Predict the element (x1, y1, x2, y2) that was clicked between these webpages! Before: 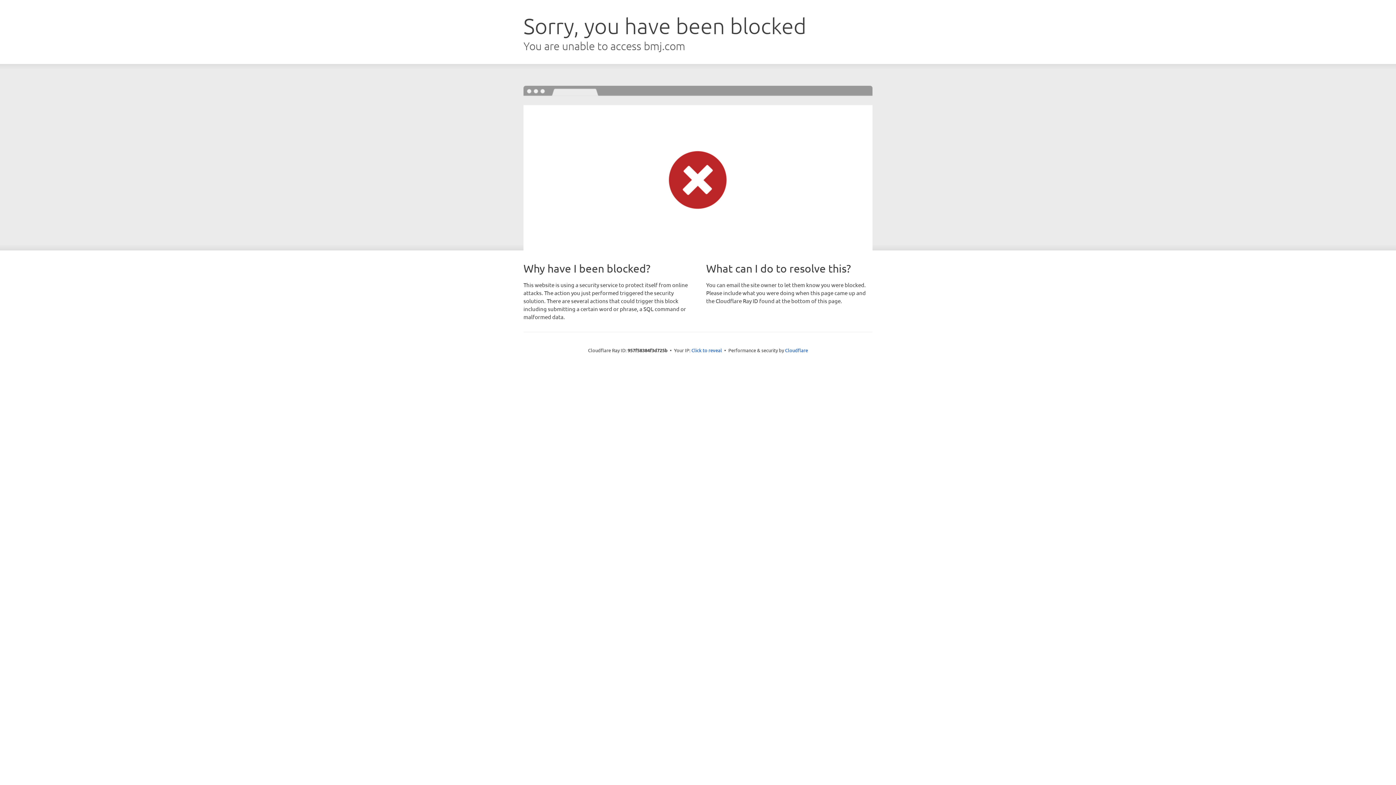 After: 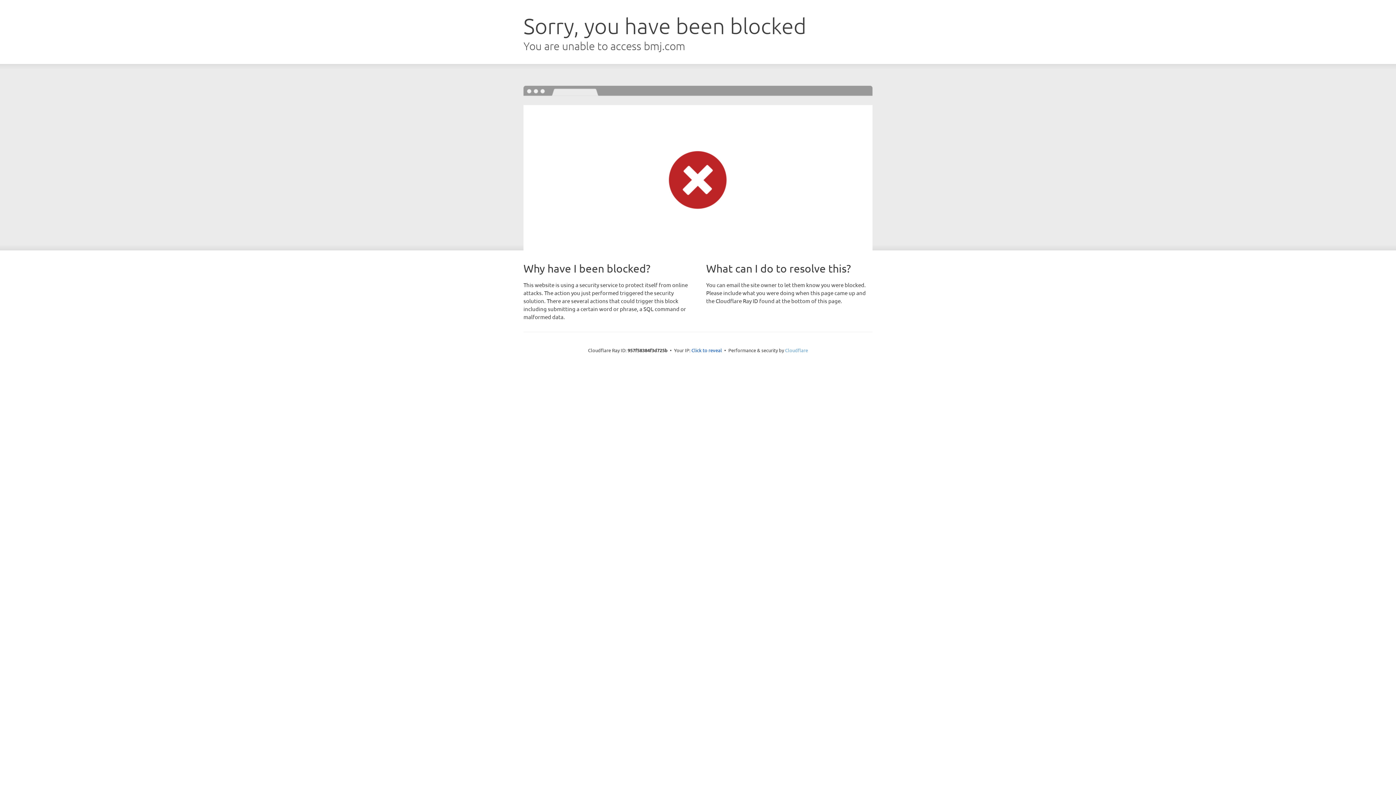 Action: bbox: (785, 347, 808, 353) label: Cloudflare